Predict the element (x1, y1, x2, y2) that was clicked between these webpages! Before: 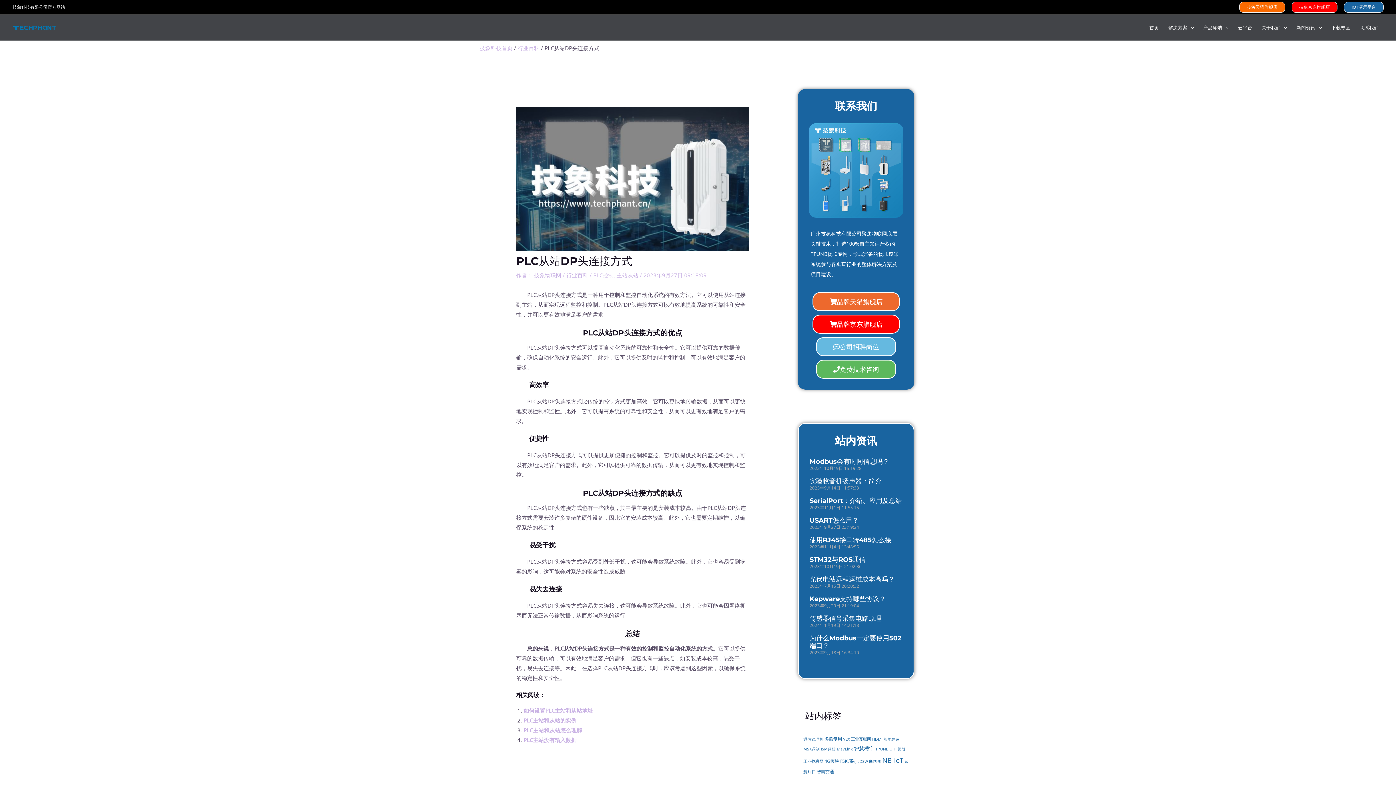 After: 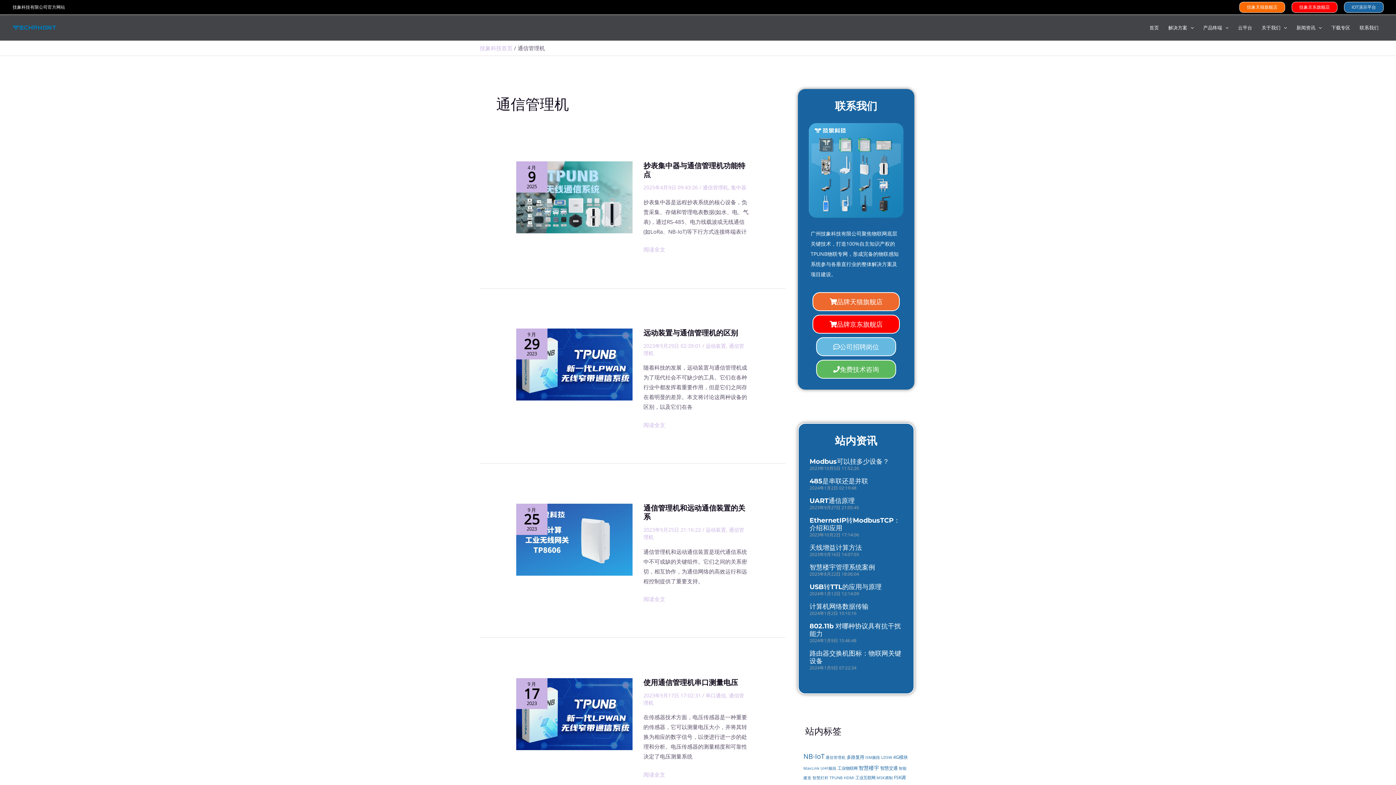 Action: bbox: (803, 736, 823, 742) label: 通信管理机